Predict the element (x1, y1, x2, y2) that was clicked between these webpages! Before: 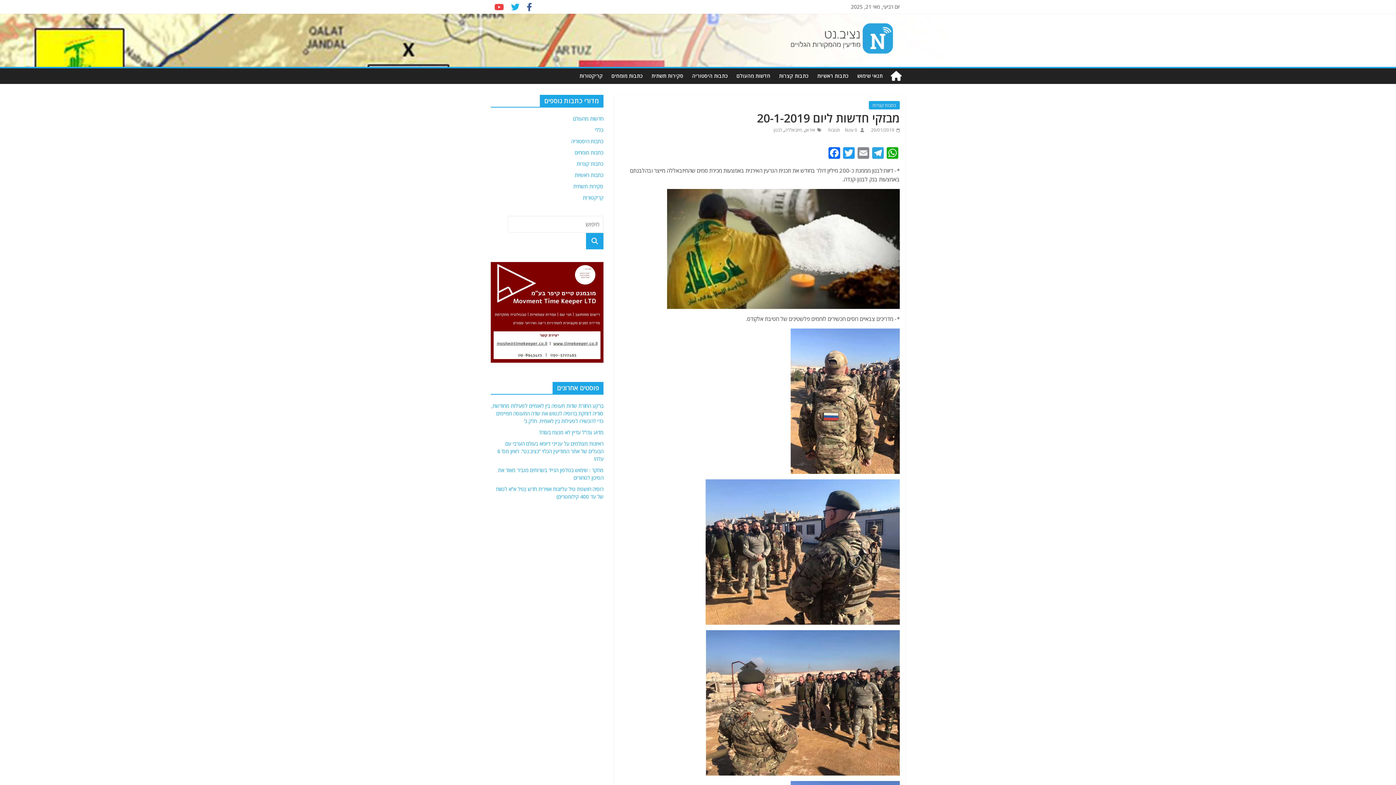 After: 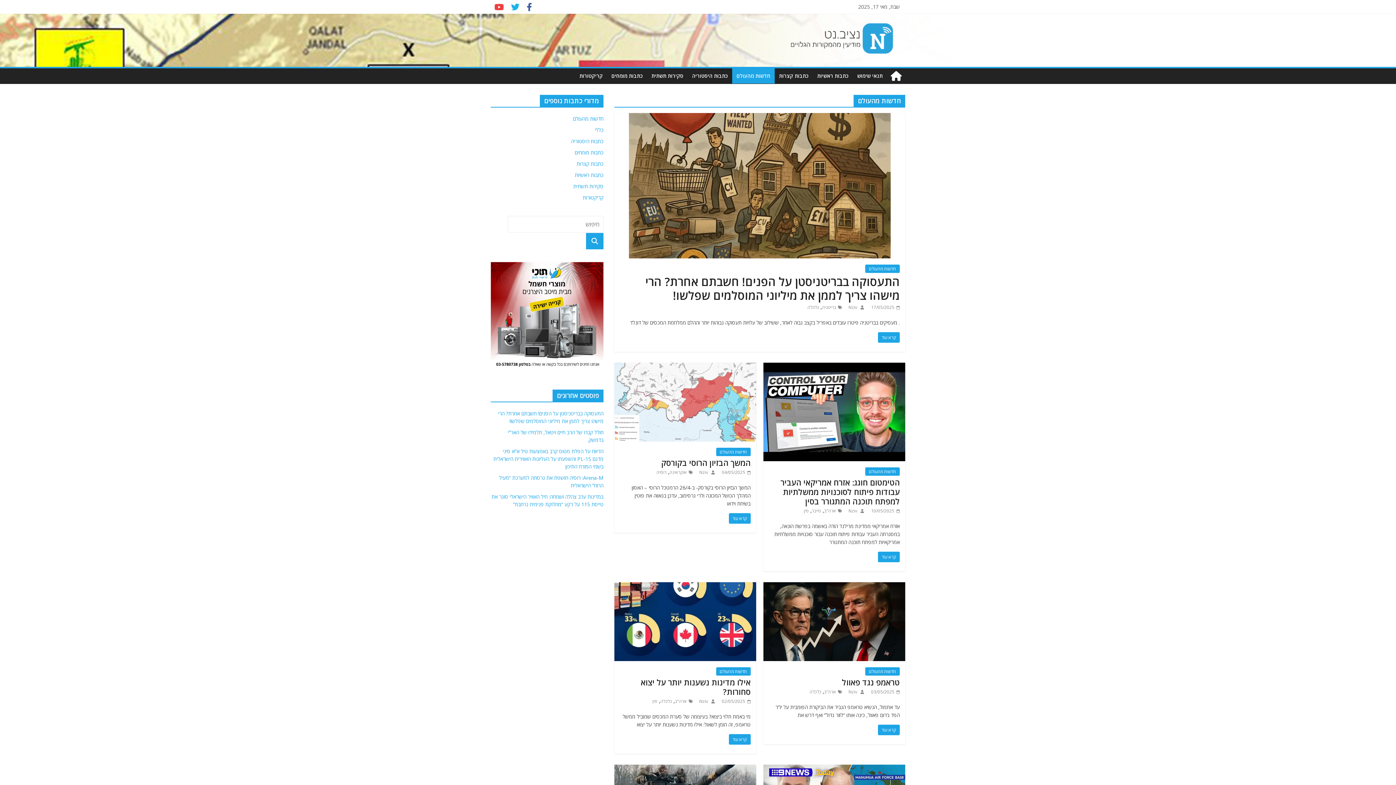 Action: label: חדשות מהעולם bbox: (573, 115, 603, 122)